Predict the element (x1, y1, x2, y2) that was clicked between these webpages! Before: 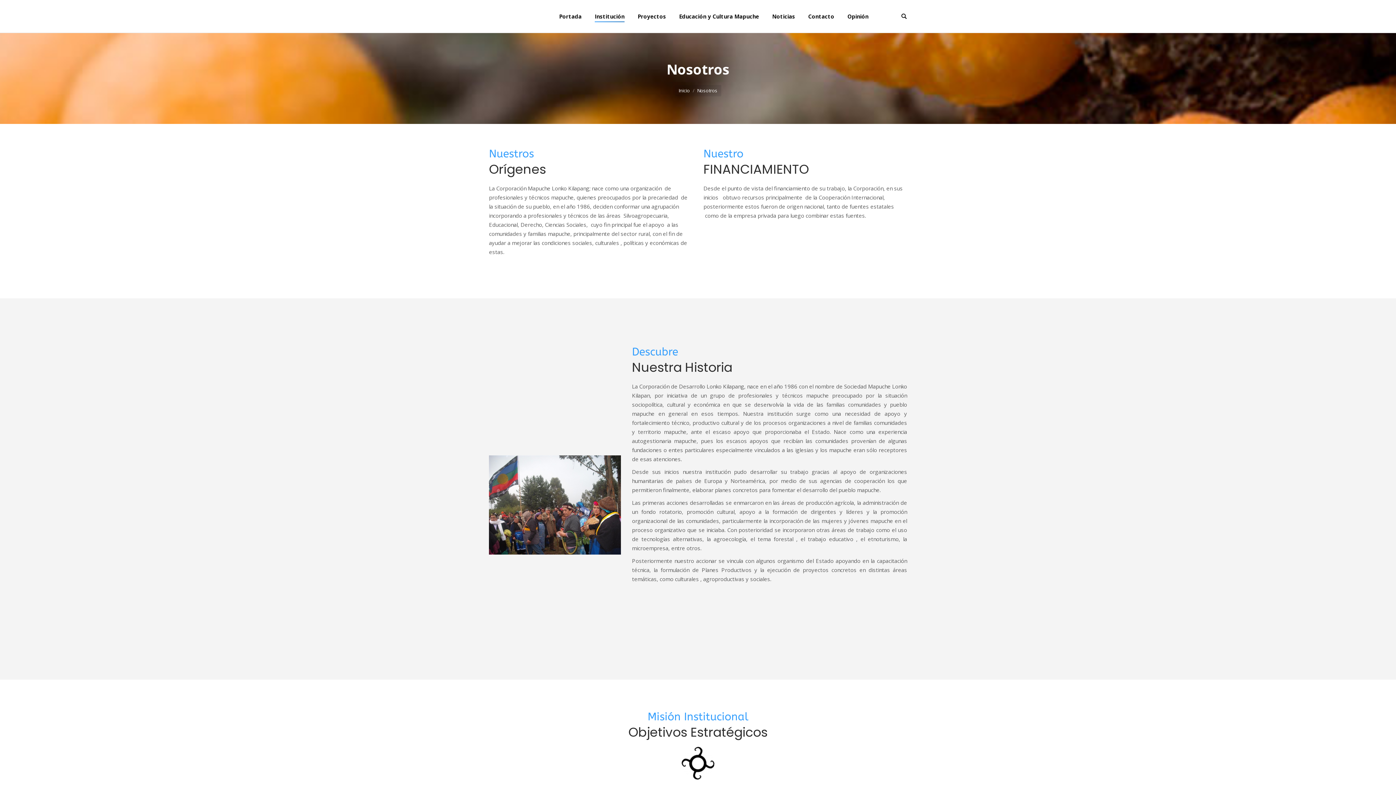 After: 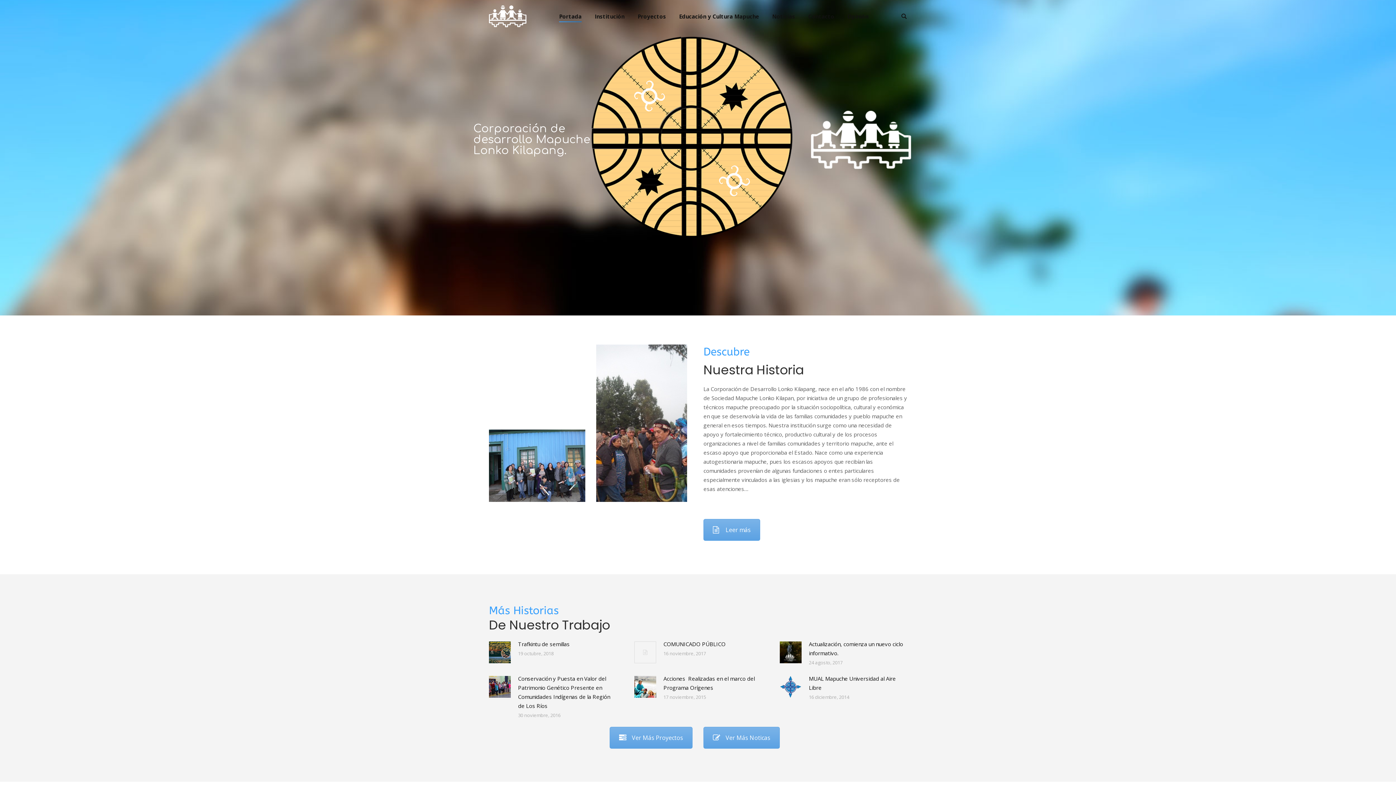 Action: label: Inicio bbox: (678, 87, 690, 93)